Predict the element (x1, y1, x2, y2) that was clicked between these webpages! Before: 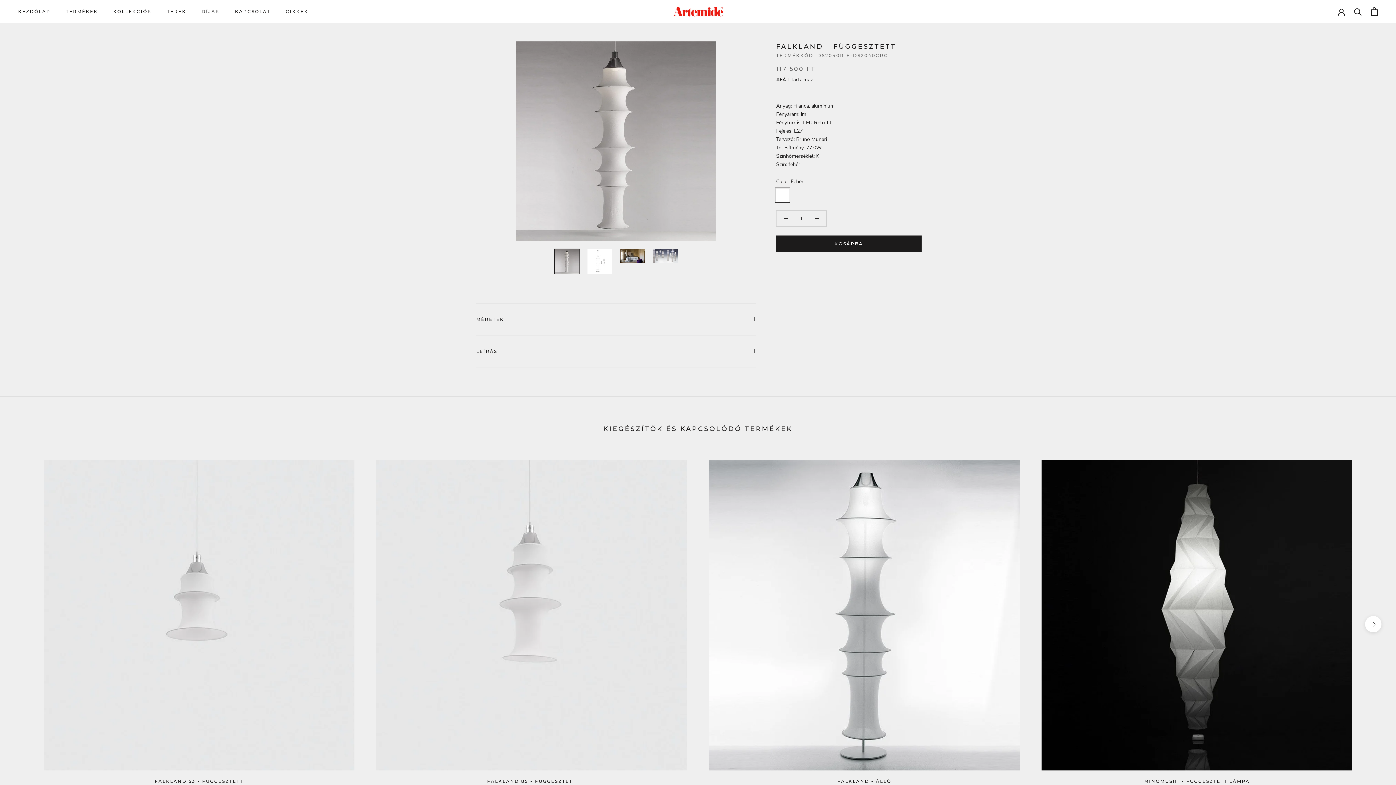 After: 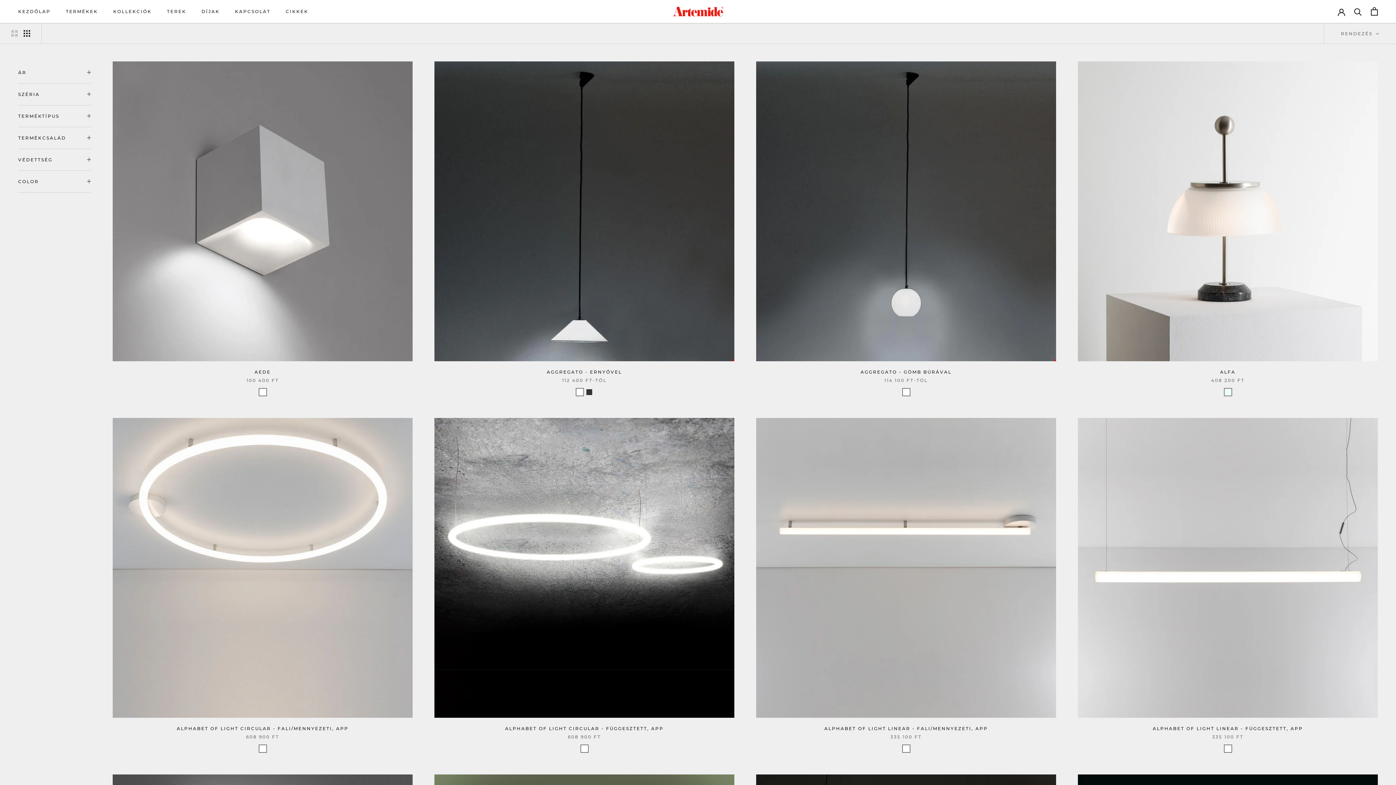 Action: label: TERMÉKEK bbox: (65, 8, 97, 14)